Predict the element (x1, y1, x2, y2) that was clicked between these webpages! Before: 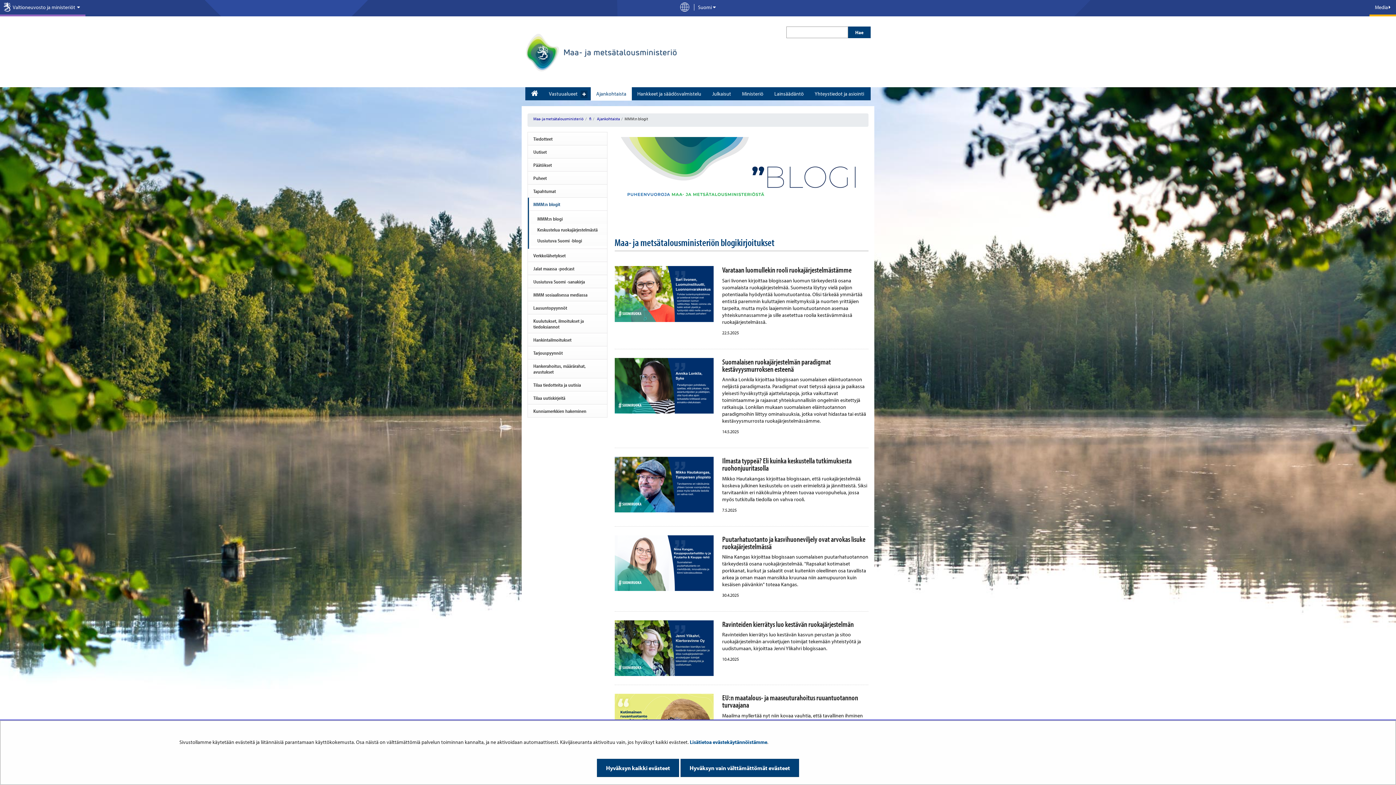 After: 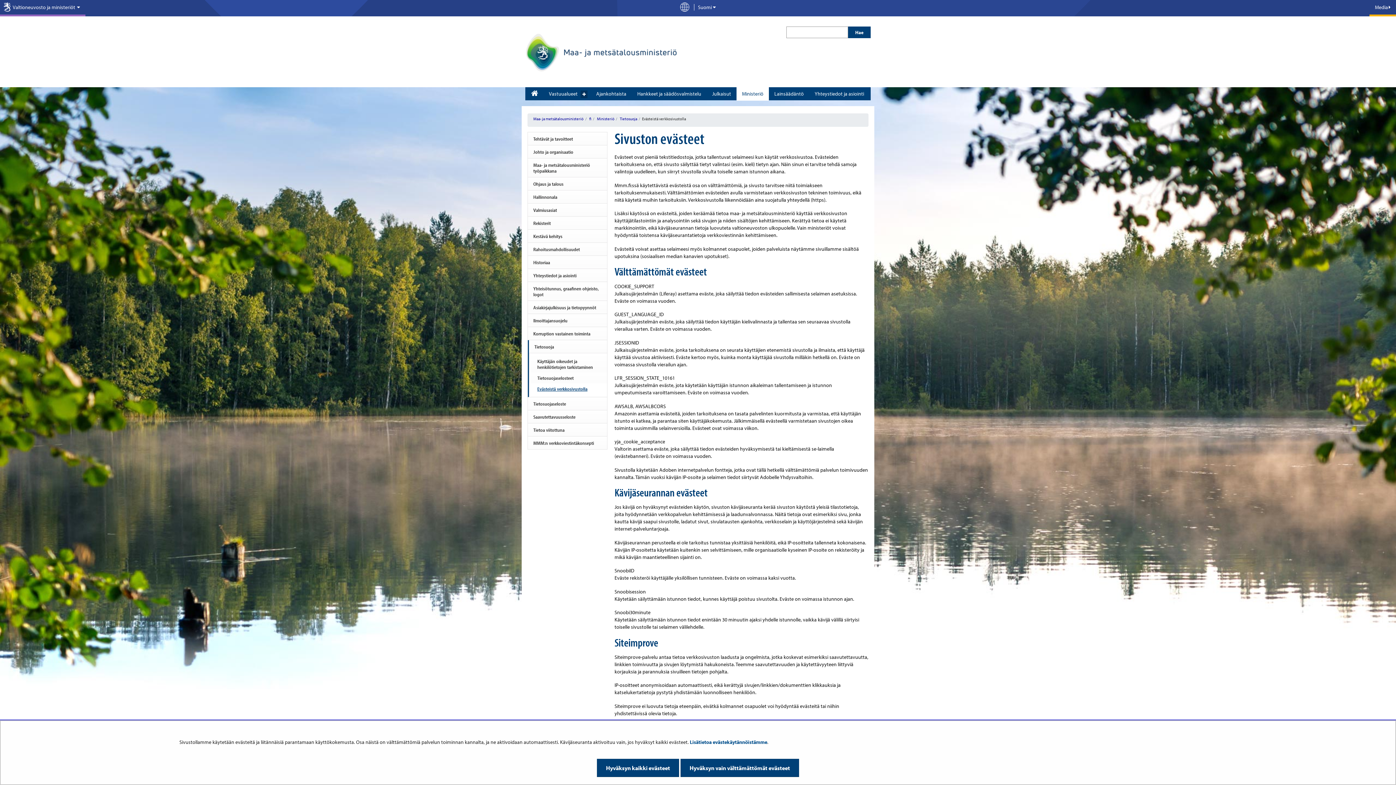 Action: label: Lisätietoa evästekäytännöistämme bbox: (690, 739, 767, 745)